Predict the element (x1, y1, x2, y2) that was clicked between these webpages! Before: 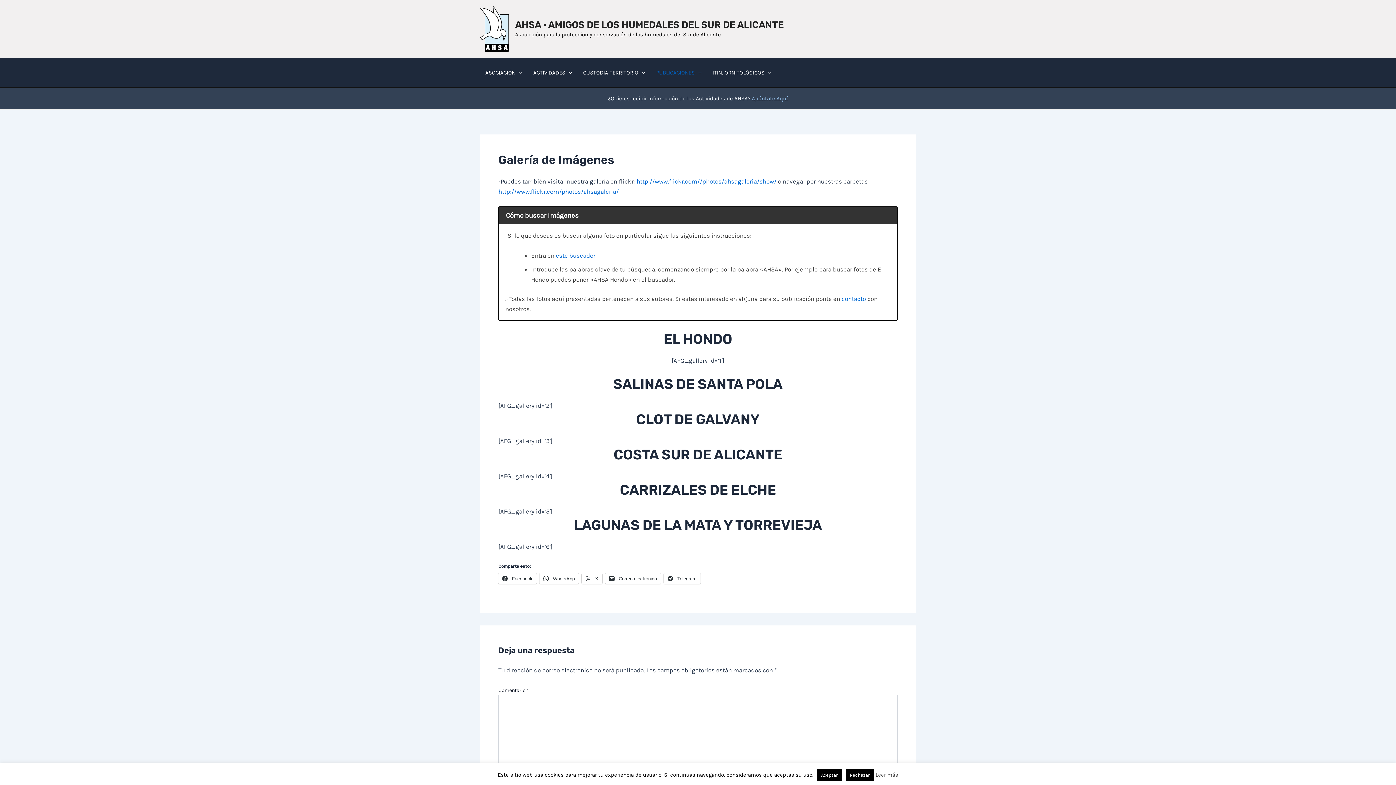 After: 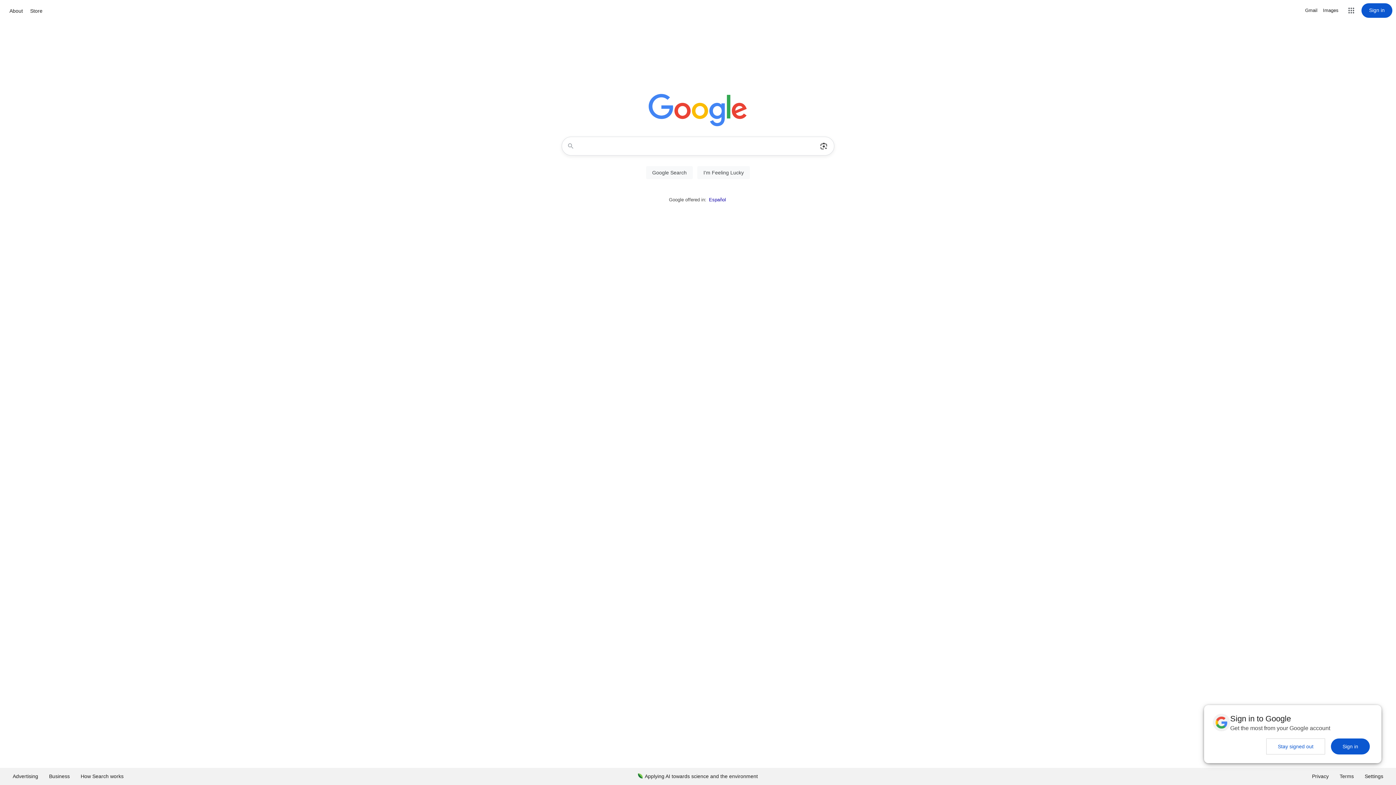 Action: label: Rechazar bbox: (845, 769, 874, 781)